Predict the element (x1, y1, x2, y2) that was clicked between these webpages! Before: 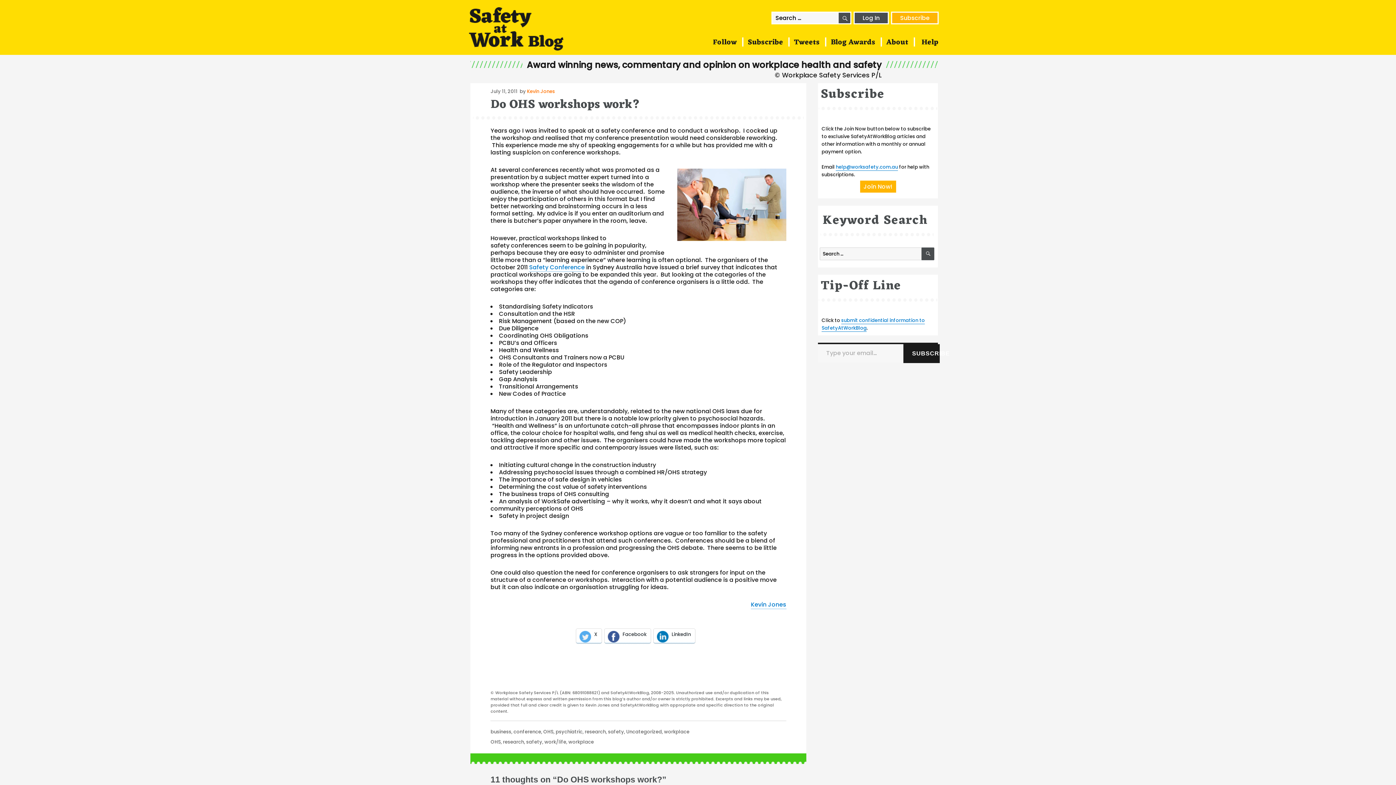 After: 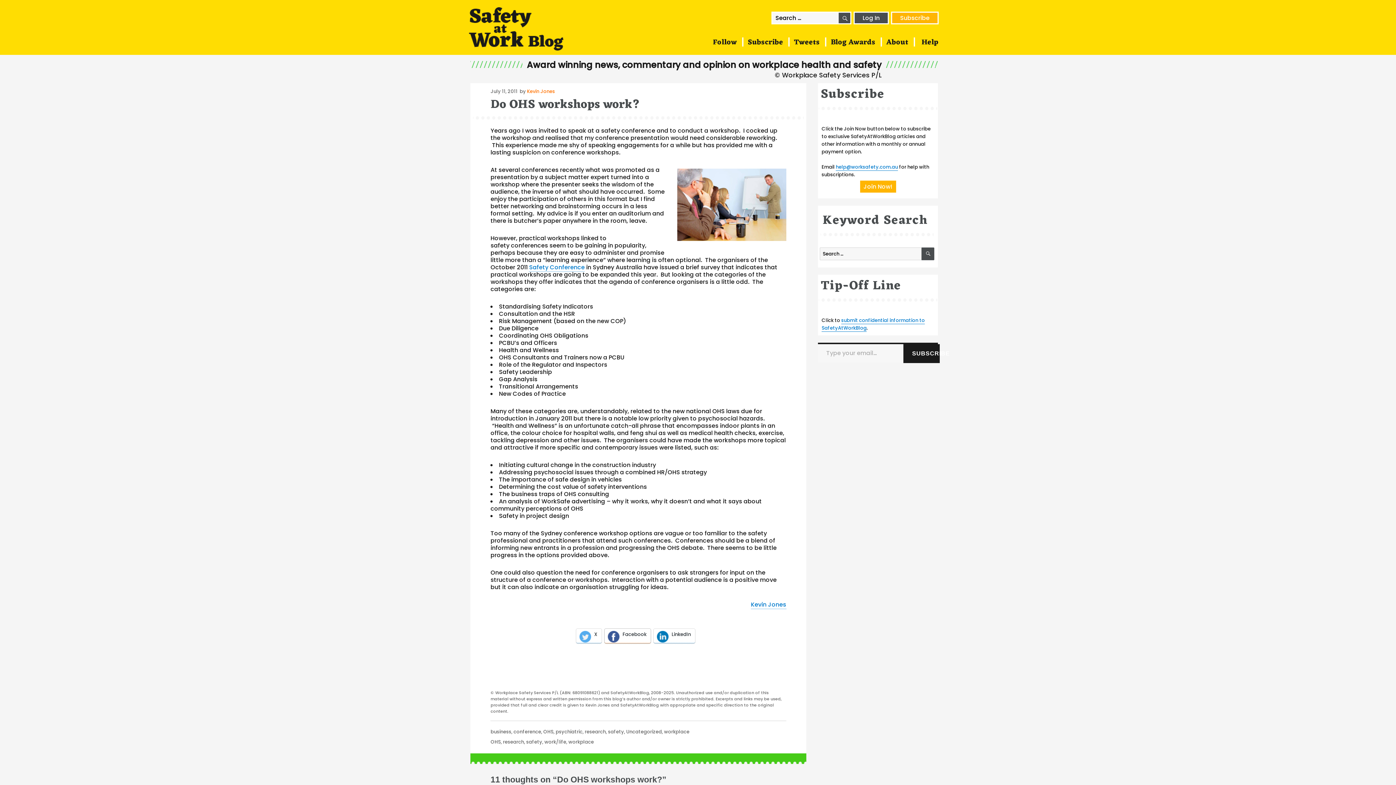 Action: bbox: (604, 629, 650, 643) label:  Facebook